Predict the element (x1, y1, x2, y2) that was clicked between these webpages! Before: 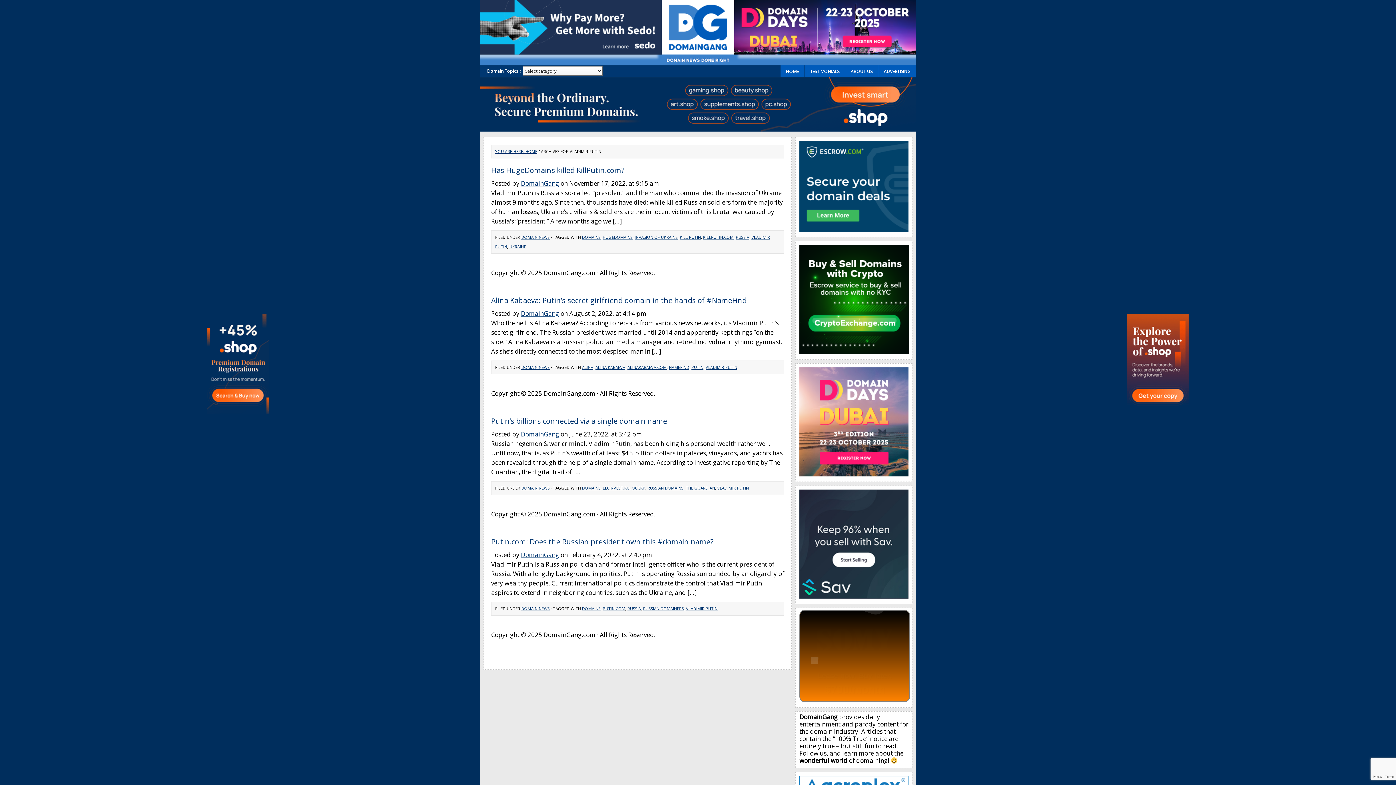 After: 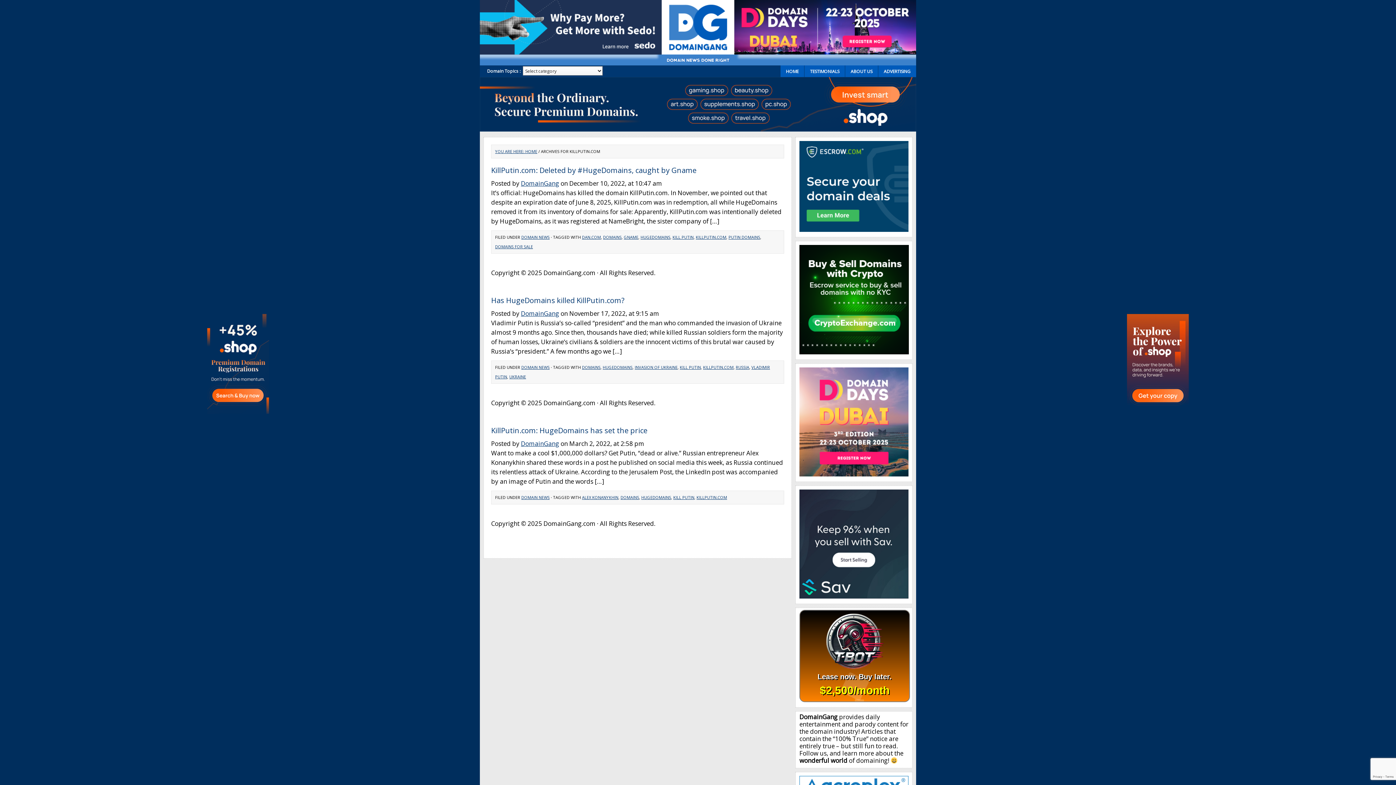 Action: bbox: (703, 234, 733, 240) label: KILLPUTIN.COM